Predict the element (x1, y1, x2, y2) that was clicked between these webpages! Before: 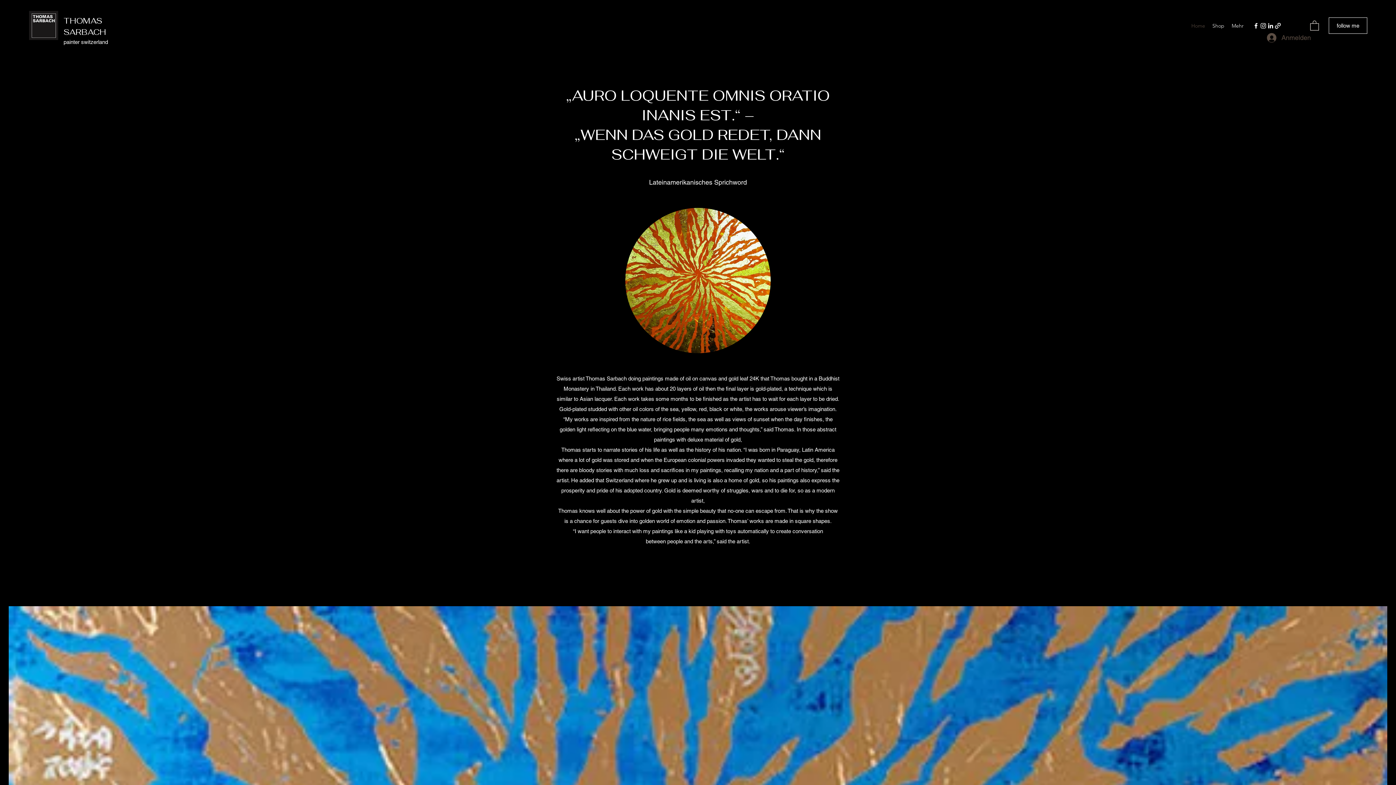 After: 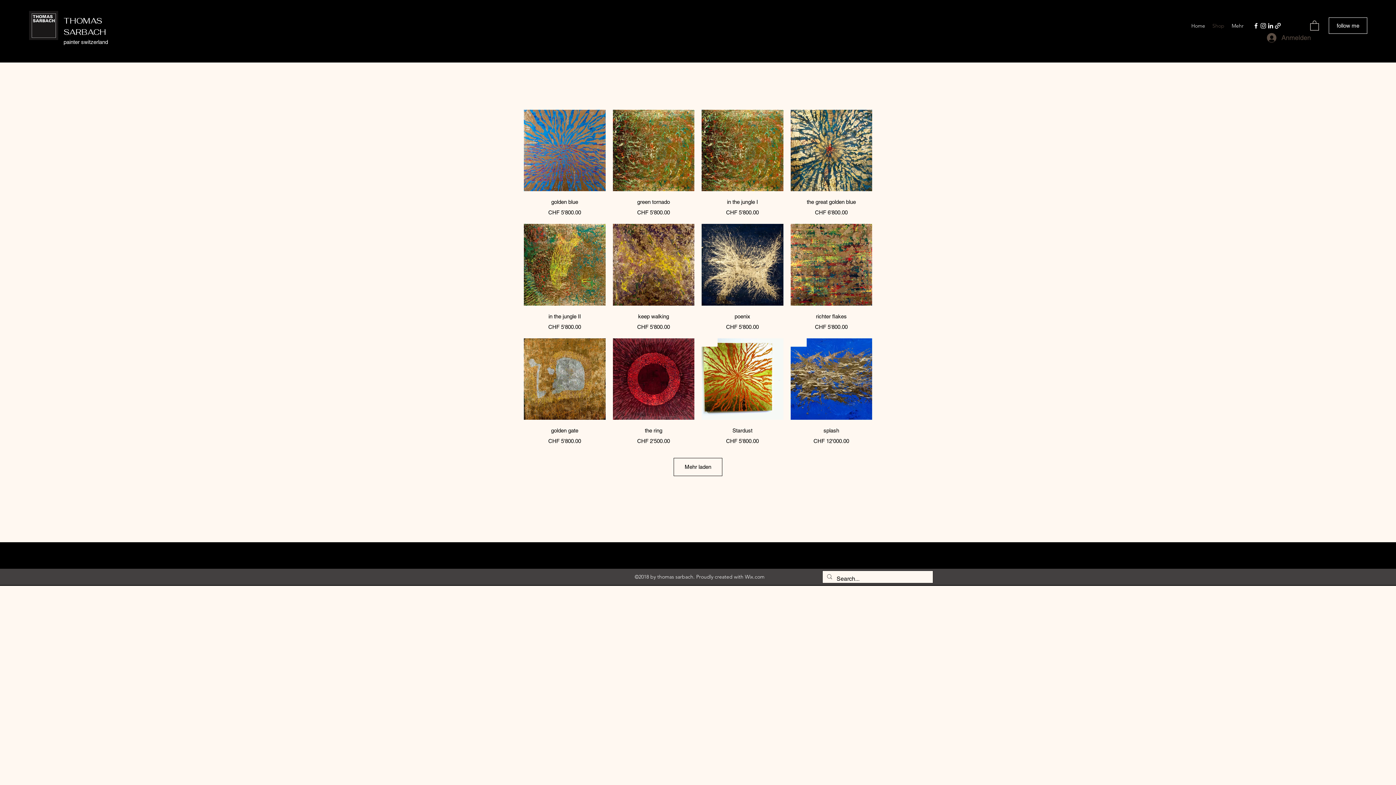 Action: label: Shop bbox: (1209, 20, 1228, 31)